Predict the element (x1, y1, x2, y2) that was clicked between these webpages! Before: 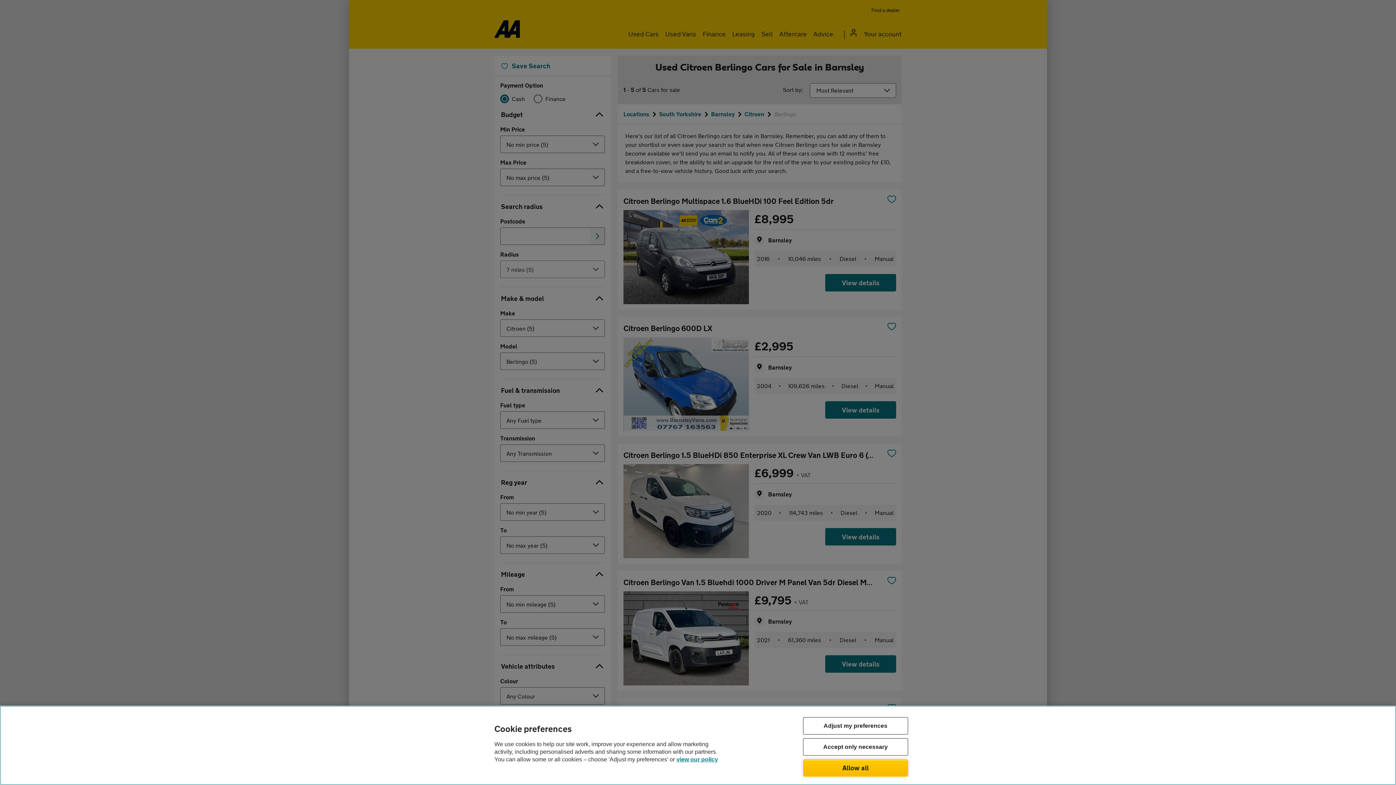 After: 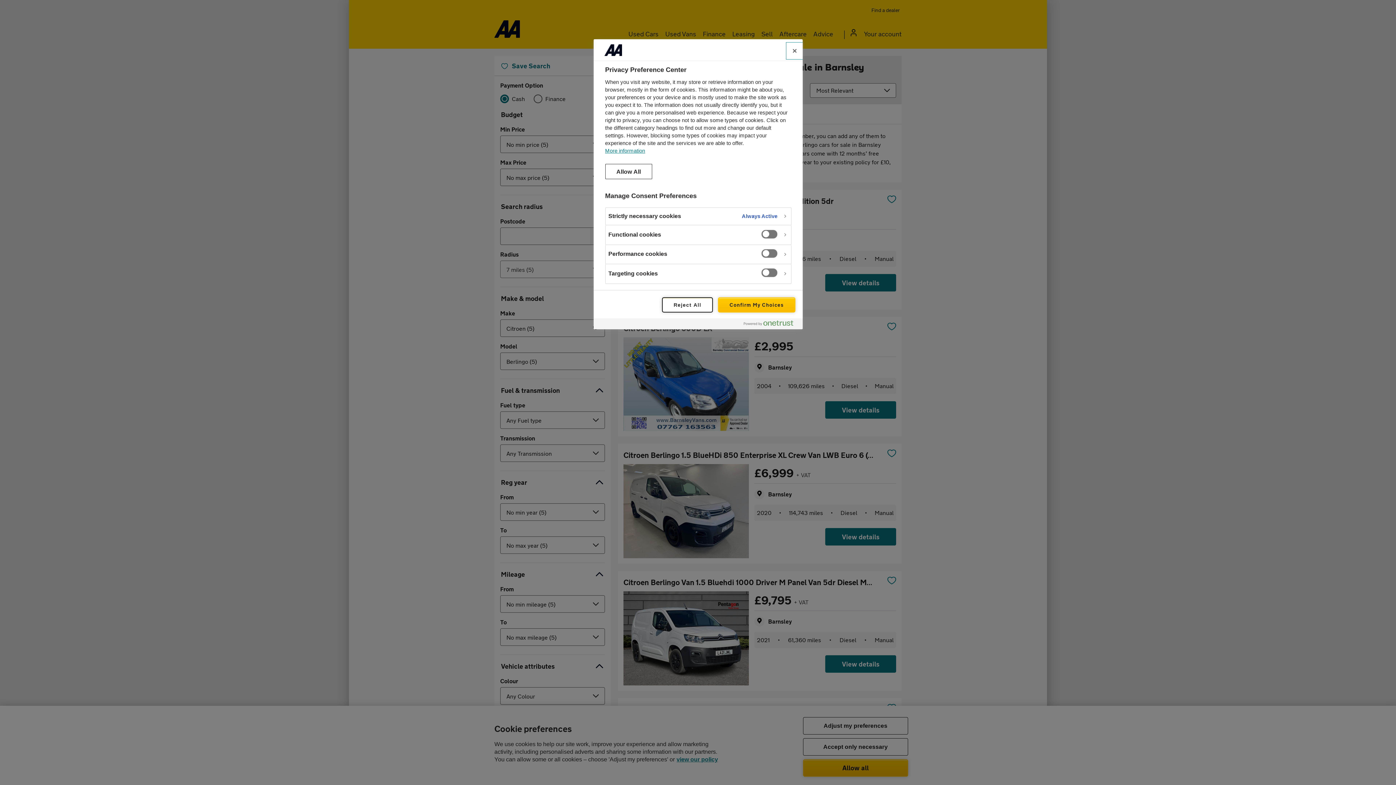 Action: bbox: (803, 717, 908, 734) label: Adjust my preferences